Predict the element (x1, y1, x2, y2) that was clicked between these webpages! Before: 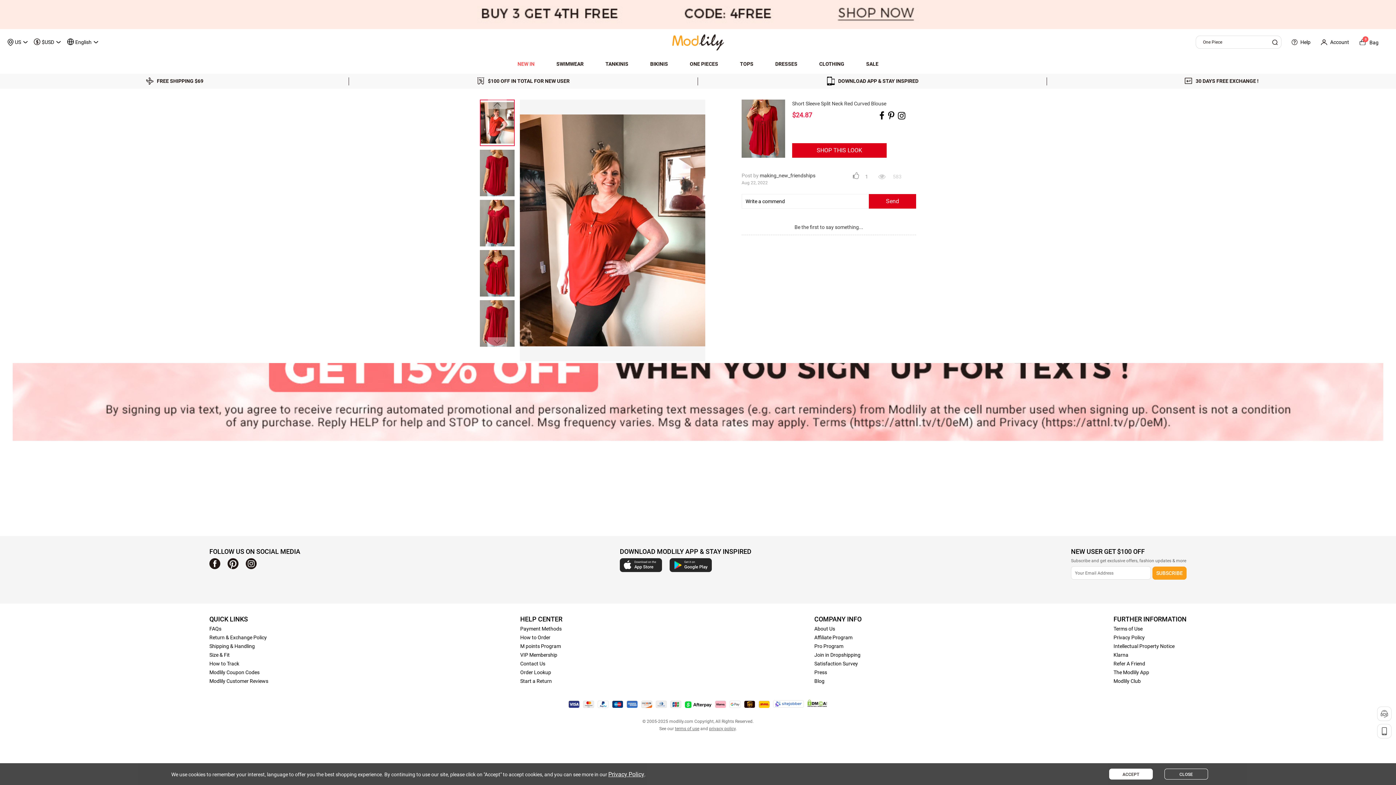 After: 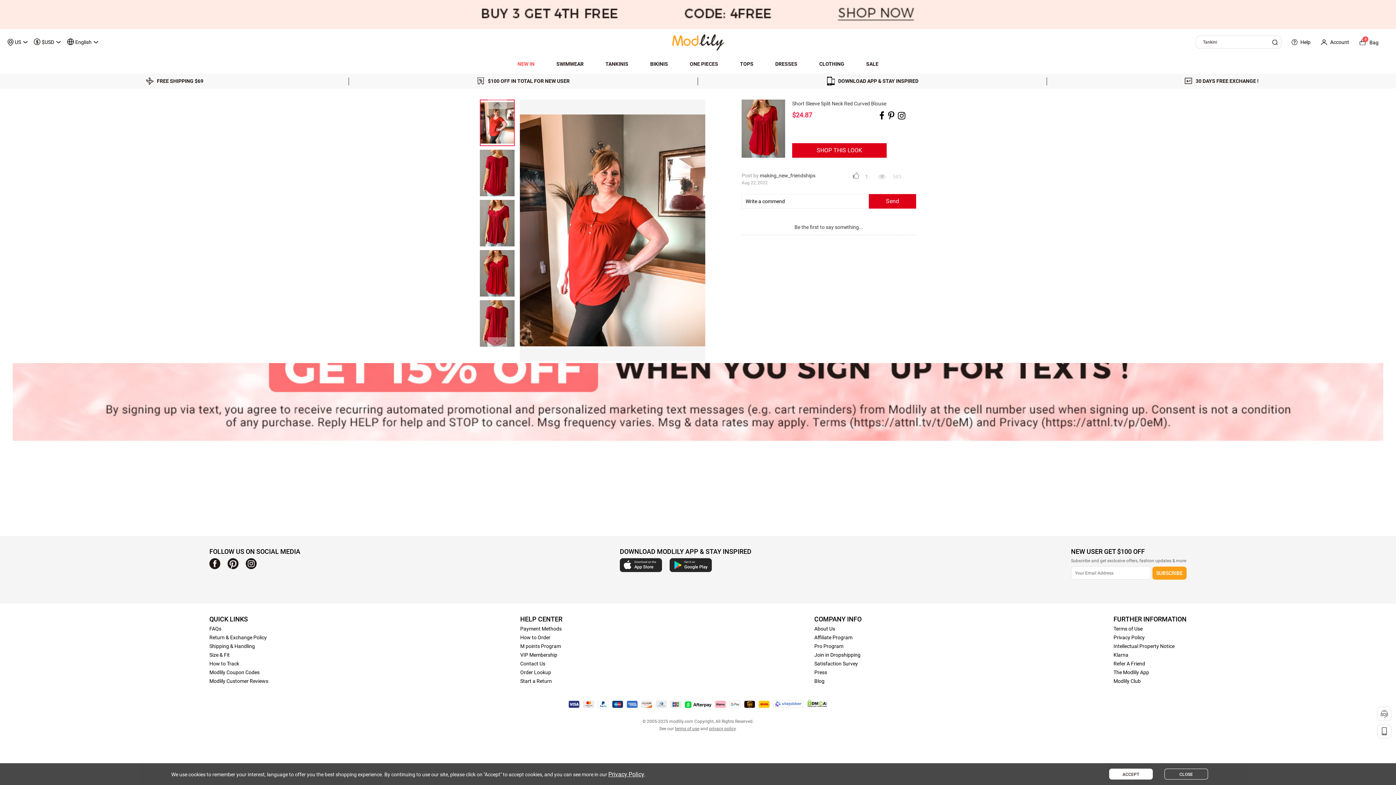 Action: bbox: (227, 558, 238, 569)